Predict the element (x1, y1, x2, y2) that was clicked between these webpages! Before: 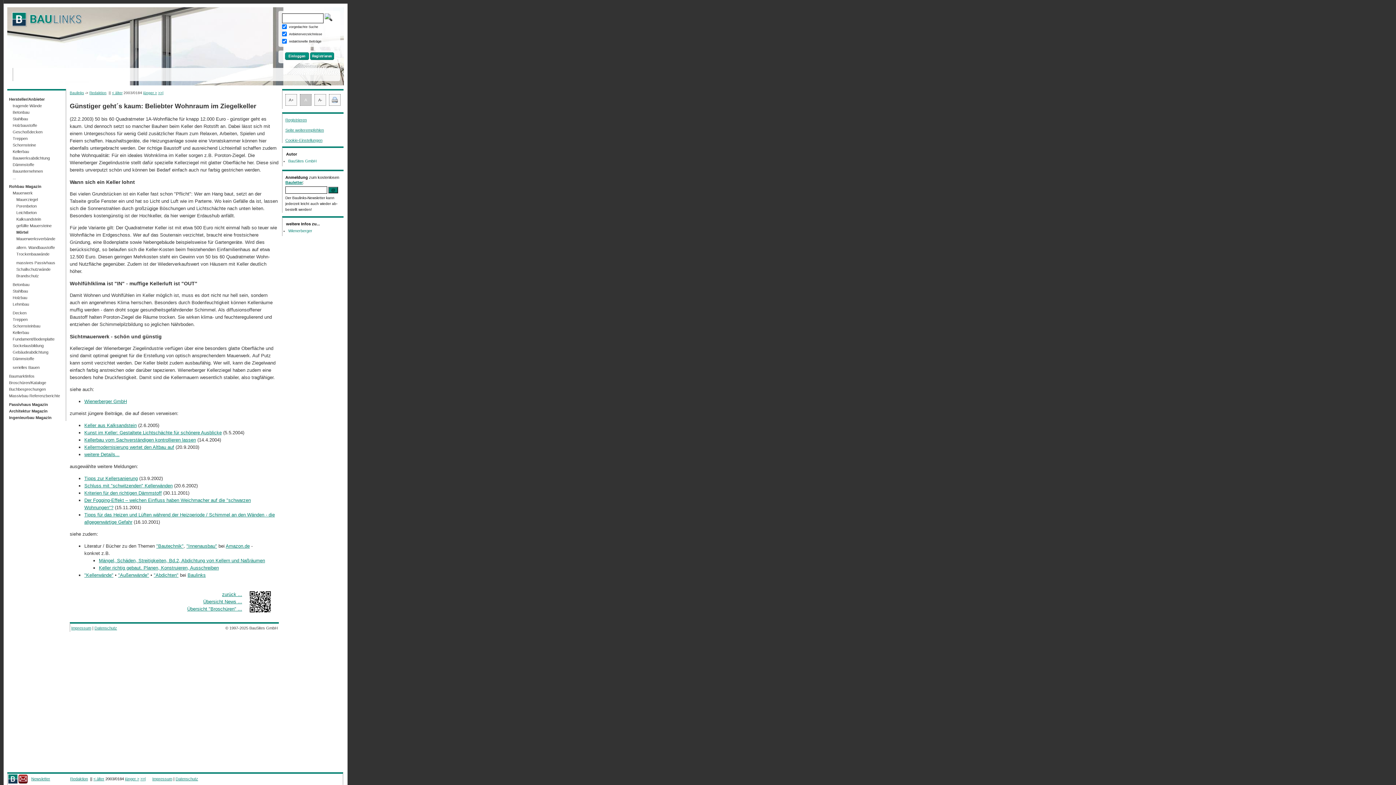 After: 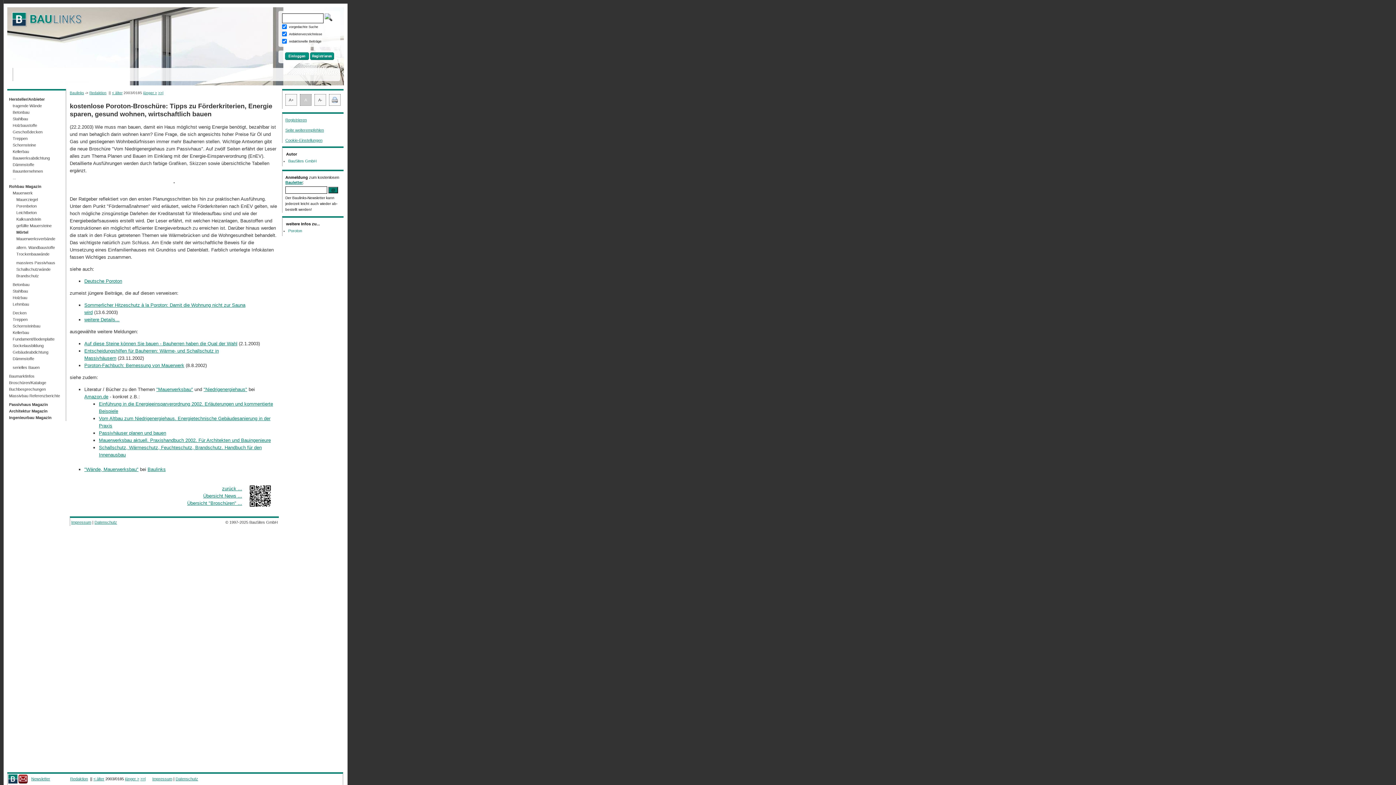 Action: bbox: (143, 90, 157, 94) label: jünger >